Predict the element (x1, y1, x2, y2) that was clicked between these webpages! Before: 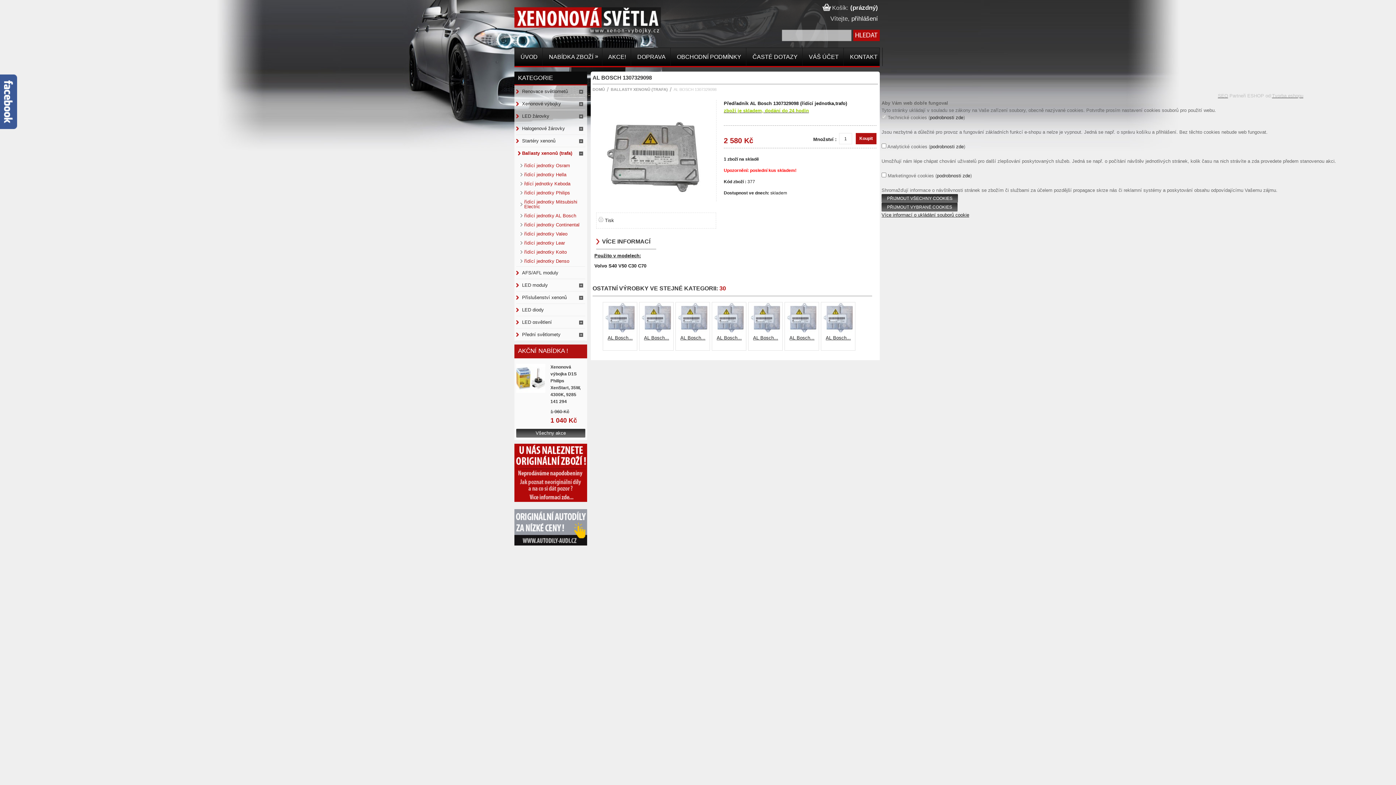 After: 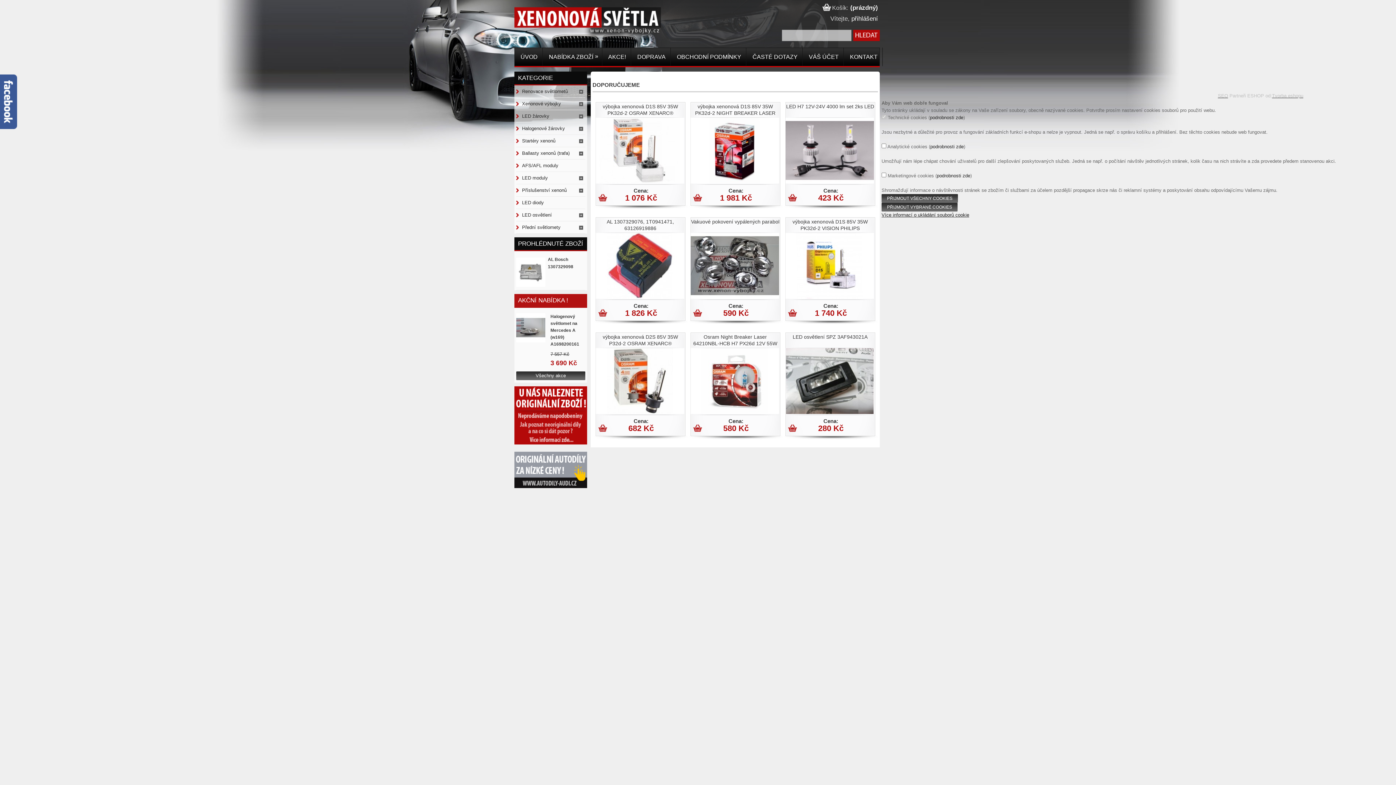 Action: bbox: (592, 86, 605, 92) label: DOMŮ